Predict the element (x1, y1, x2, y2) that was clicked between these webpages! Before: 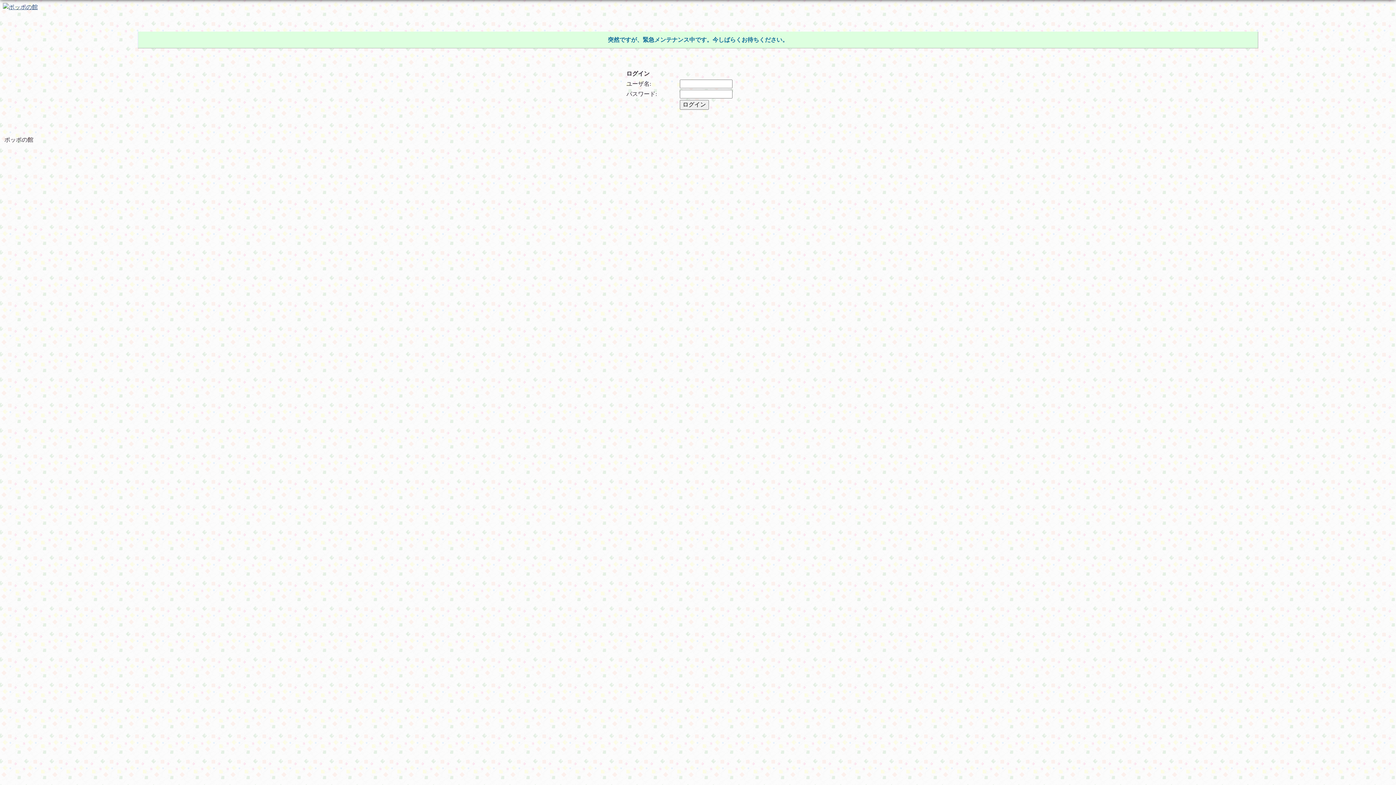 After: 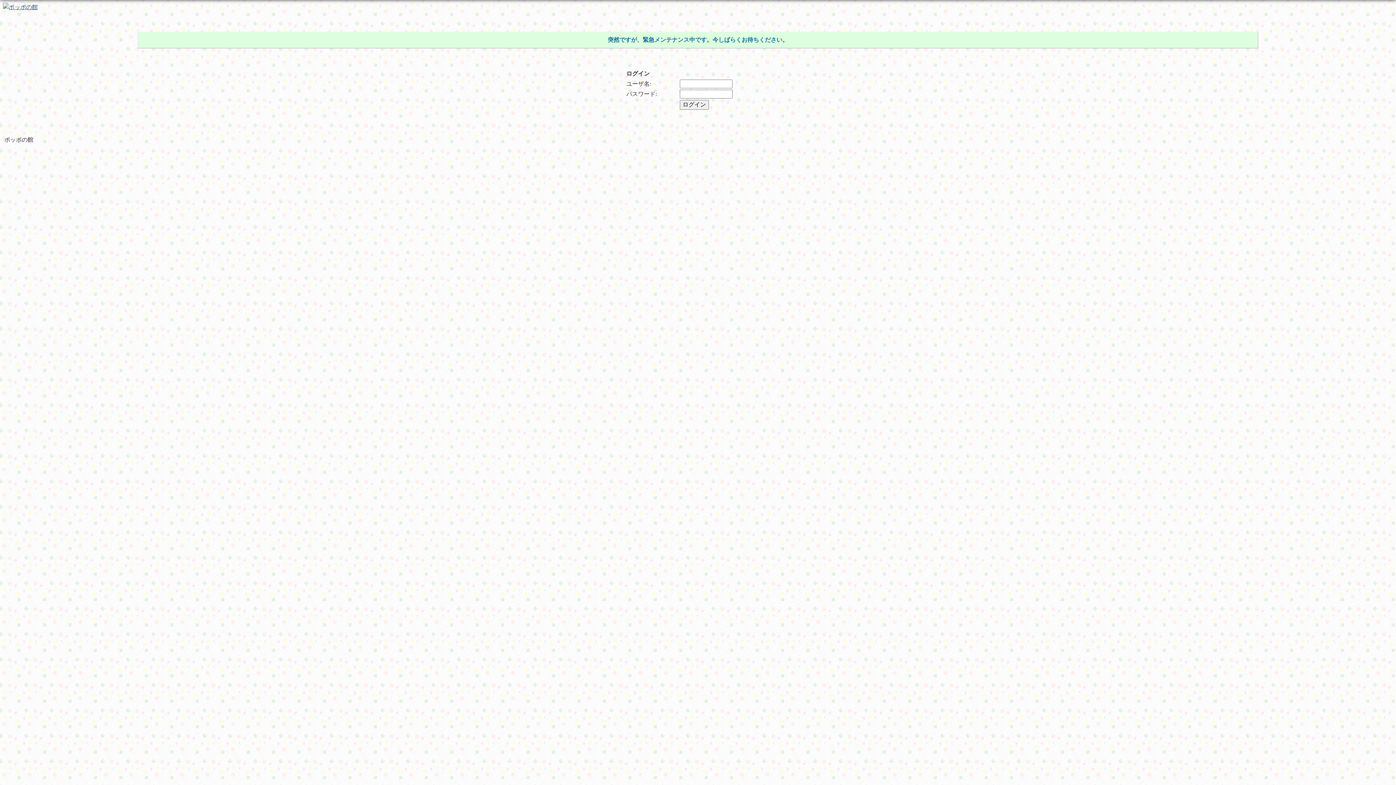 Action: bbox: (2, 3, 37, 9)